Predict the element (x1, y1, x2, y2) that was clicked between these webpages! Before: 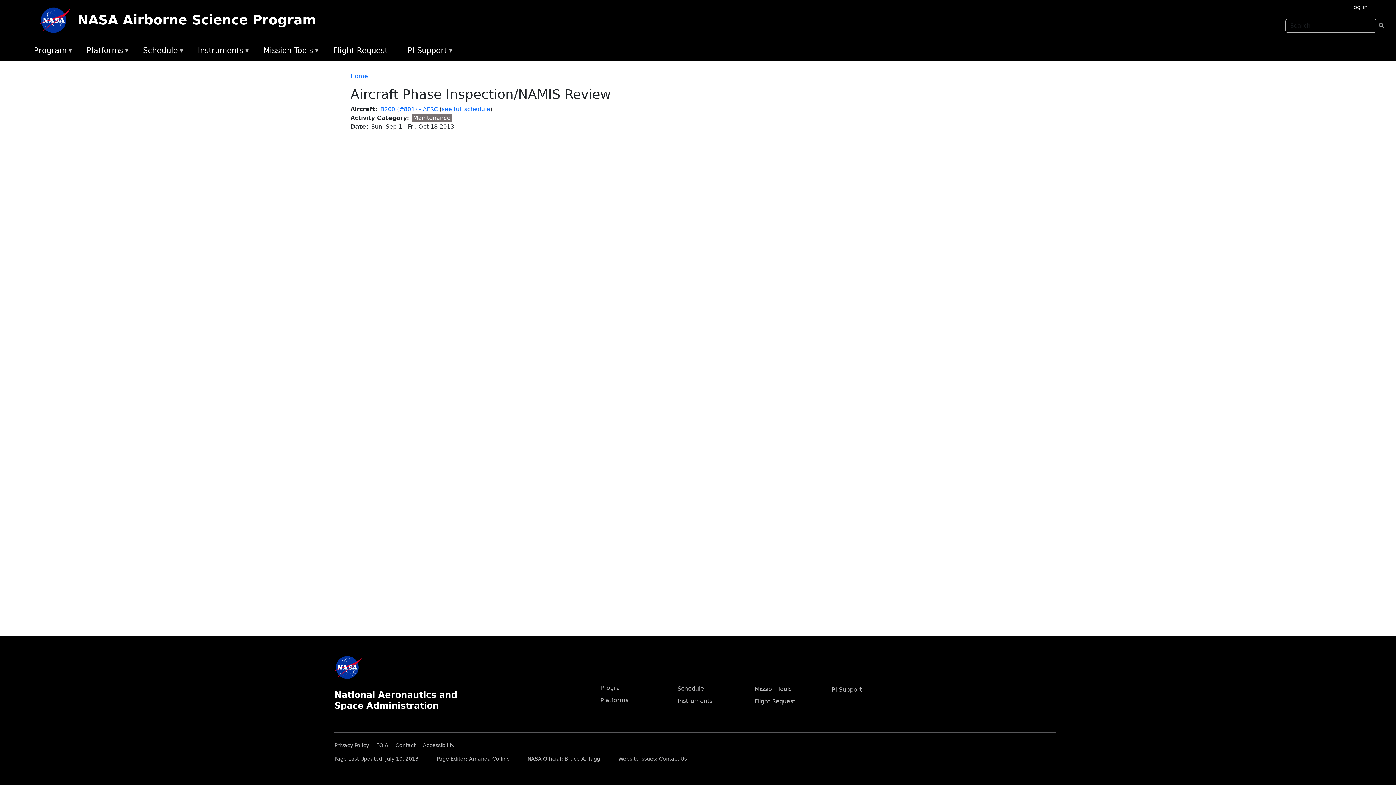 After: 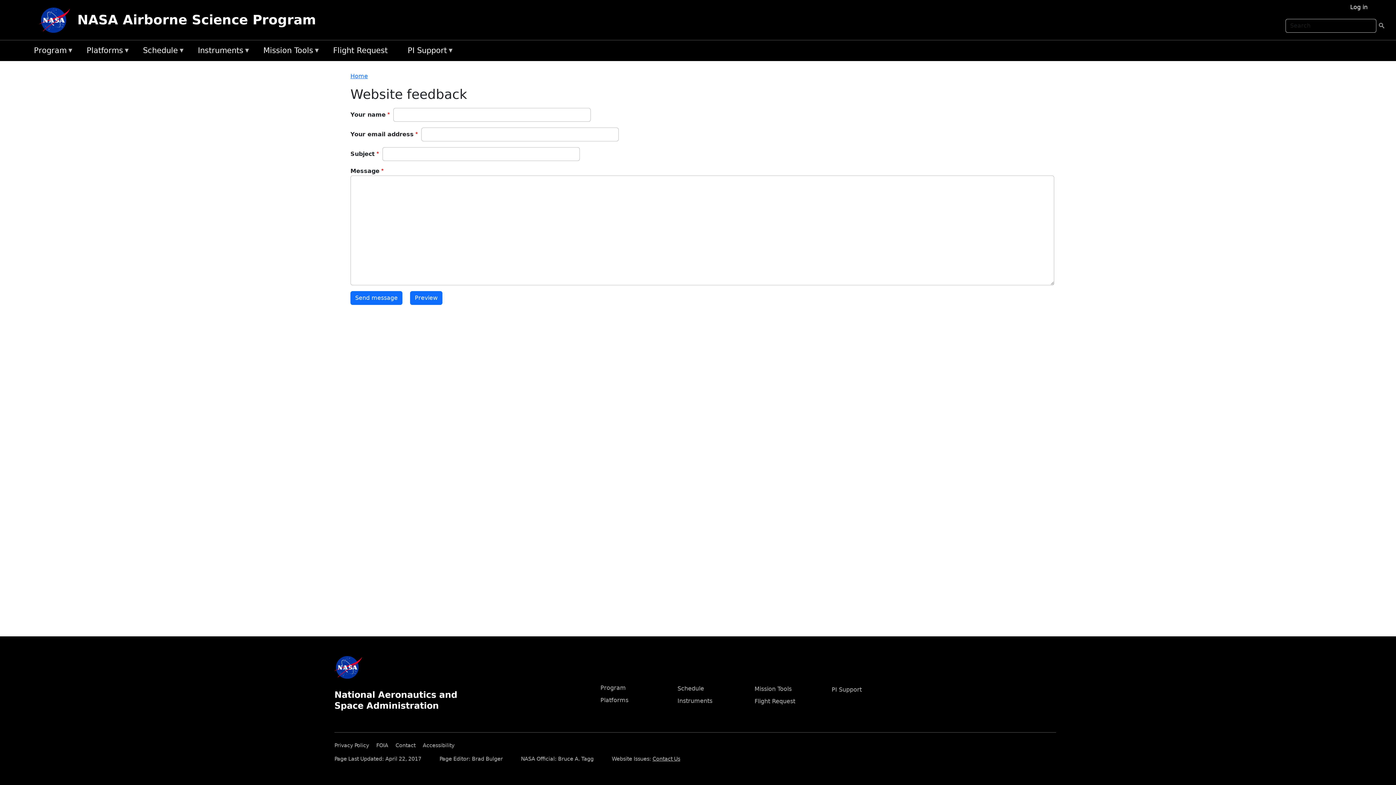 Action: bbox: (659, 756, 686, 762) label: Contact Us